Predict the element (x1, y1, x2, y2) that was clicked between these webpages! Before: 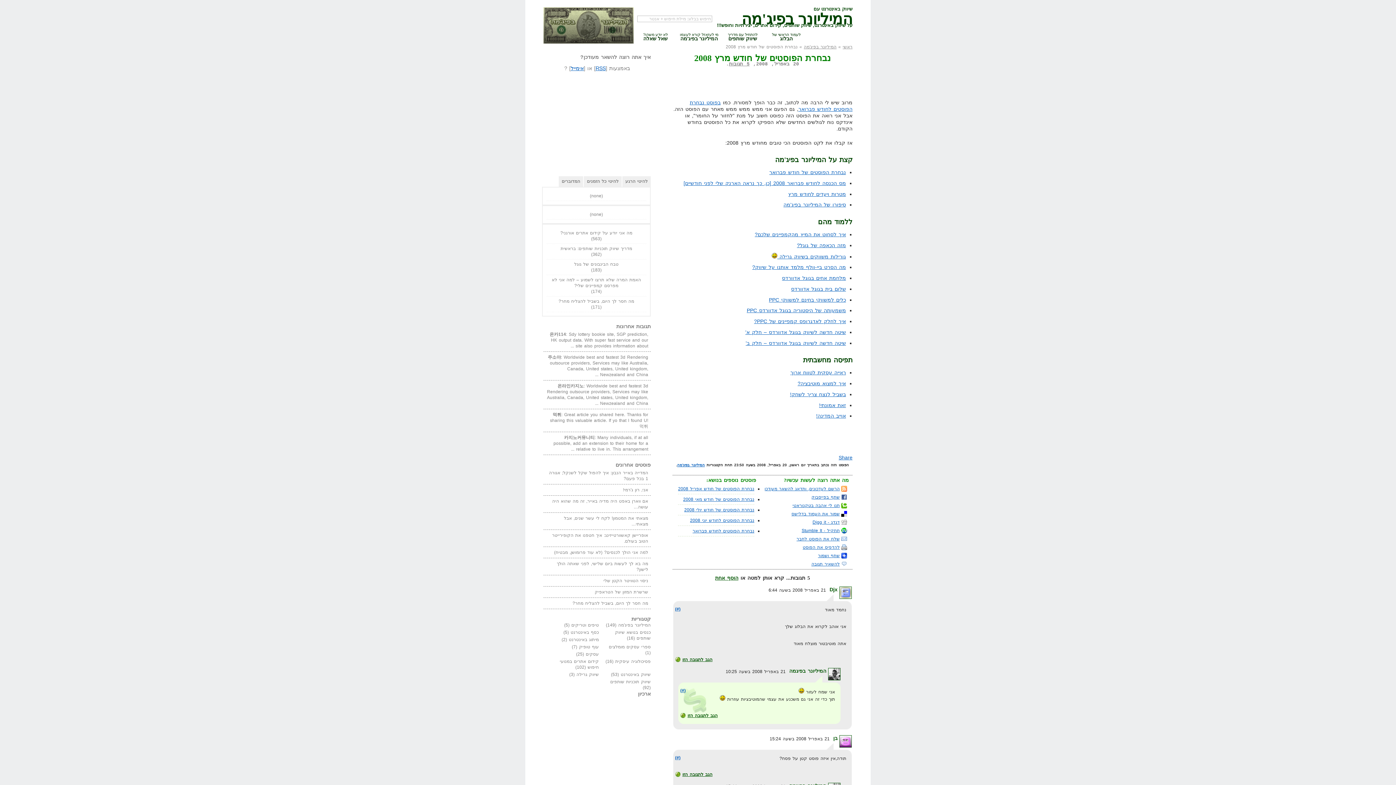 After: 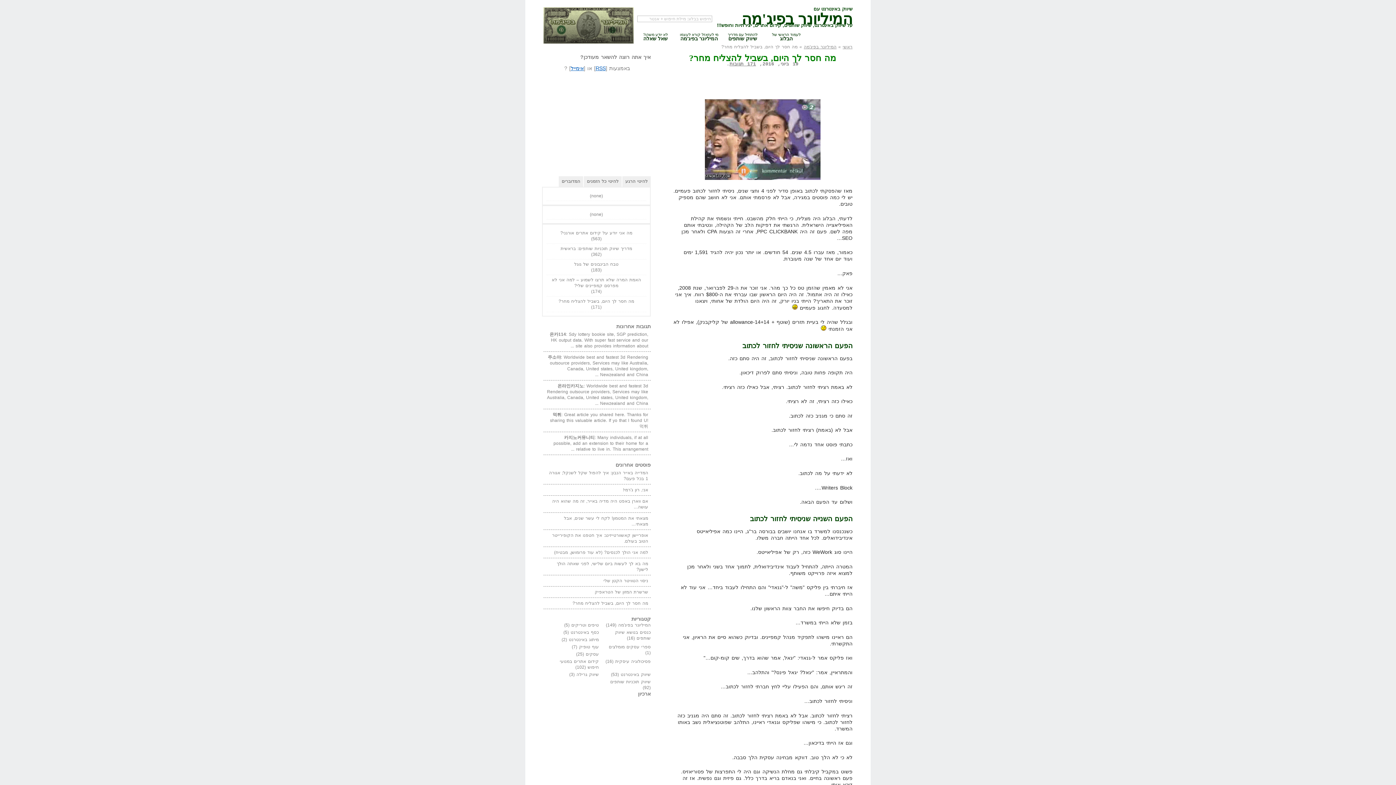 Action: label: מה חסר לך היום, בשביל להצליח מחר? bbox: (548, 298, 644, 304)